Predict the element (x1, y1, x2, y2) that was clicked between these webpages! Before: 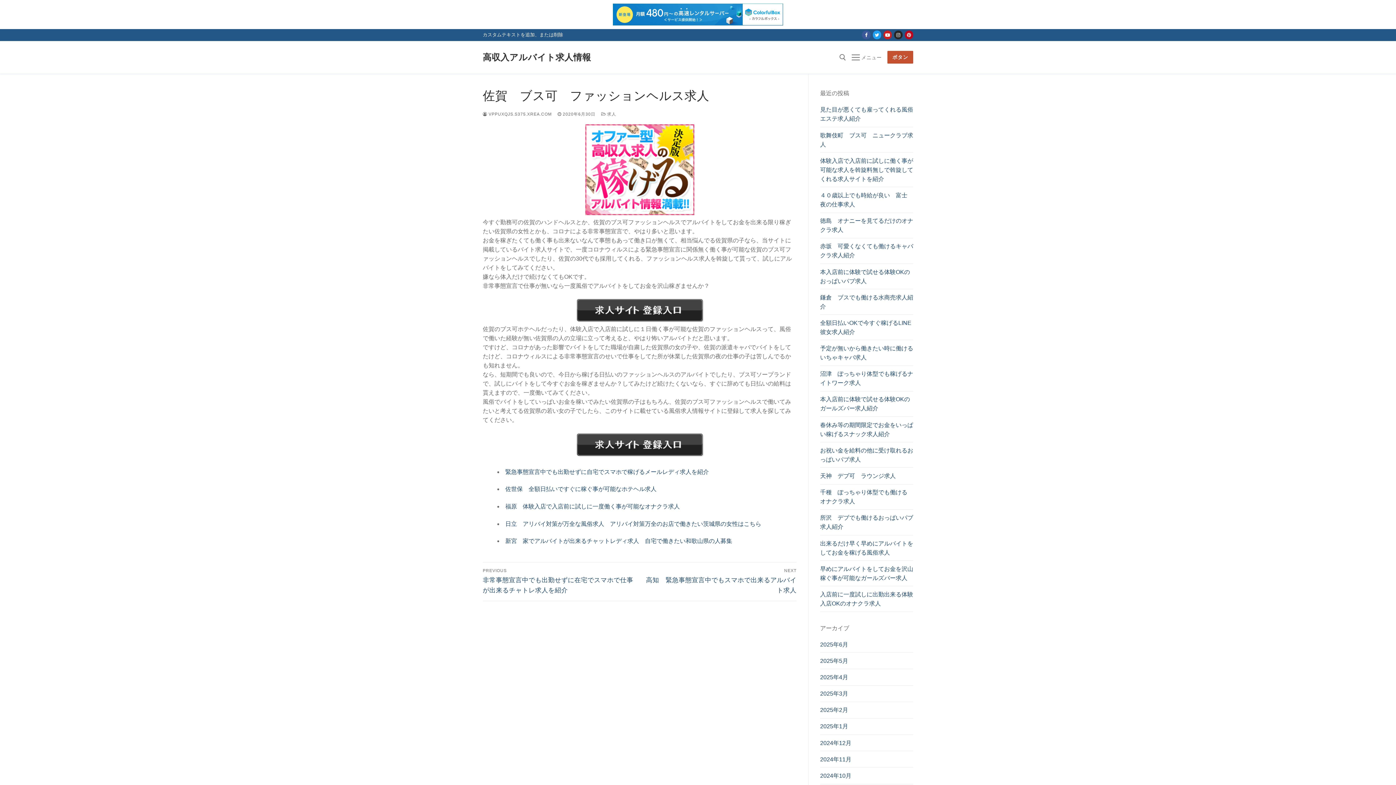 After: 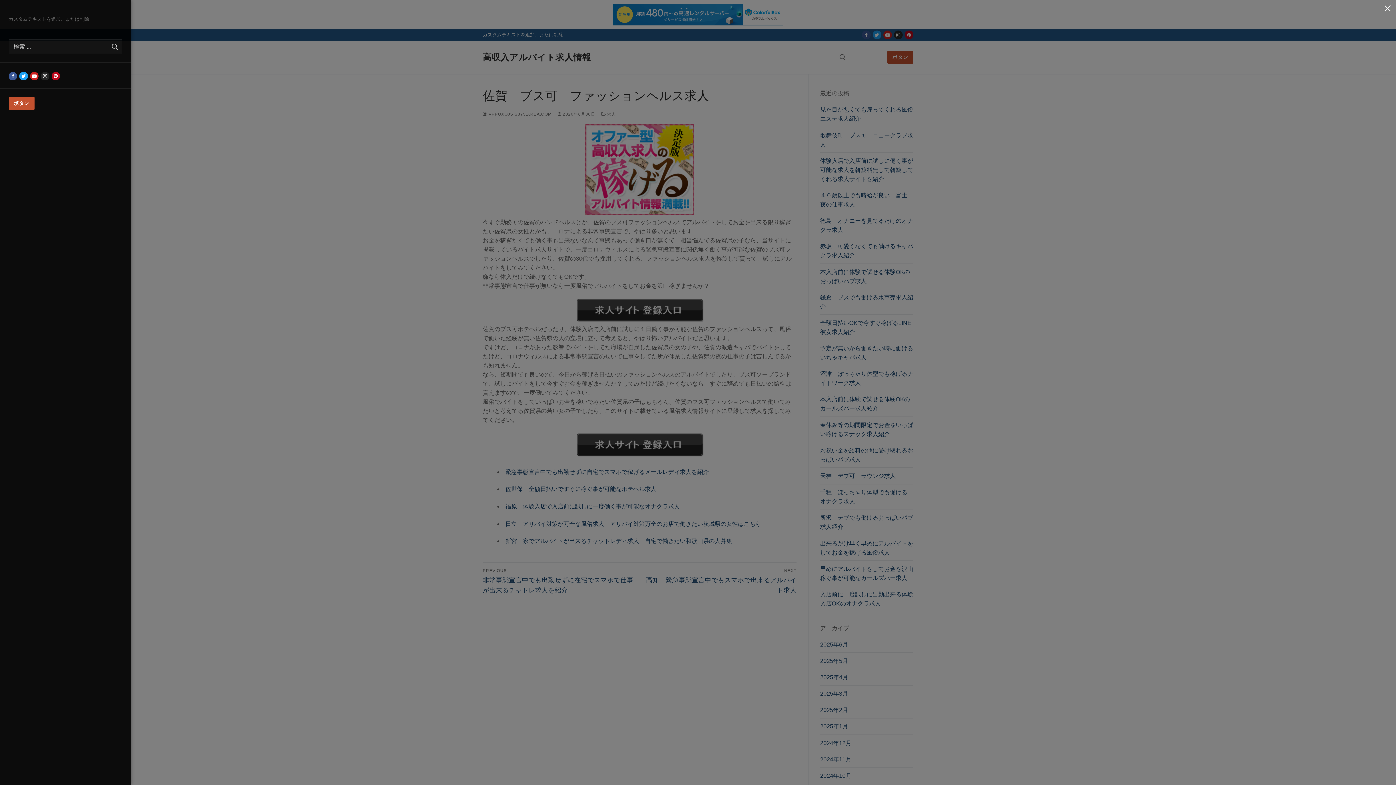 Action: label:  メニュー bbox: (852, 52, 881, 61)